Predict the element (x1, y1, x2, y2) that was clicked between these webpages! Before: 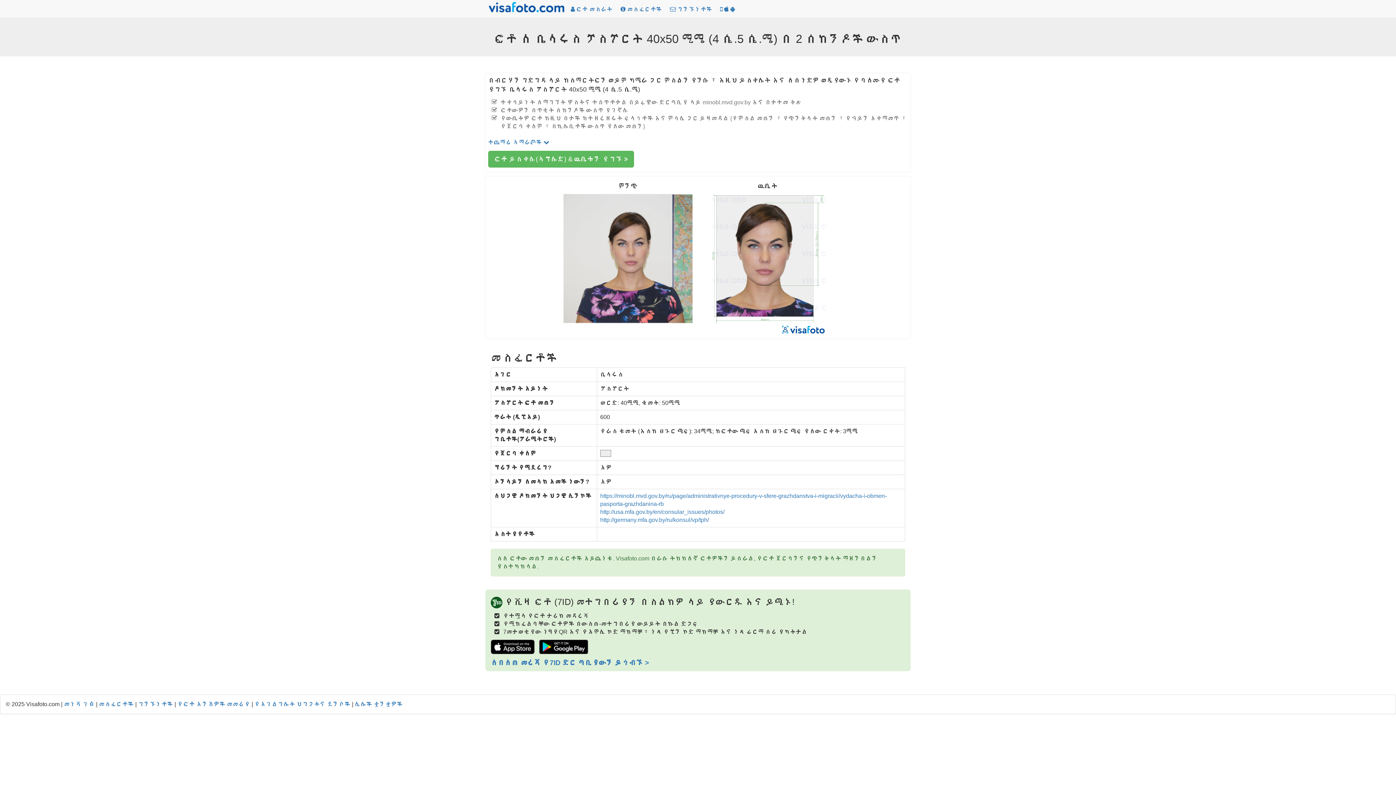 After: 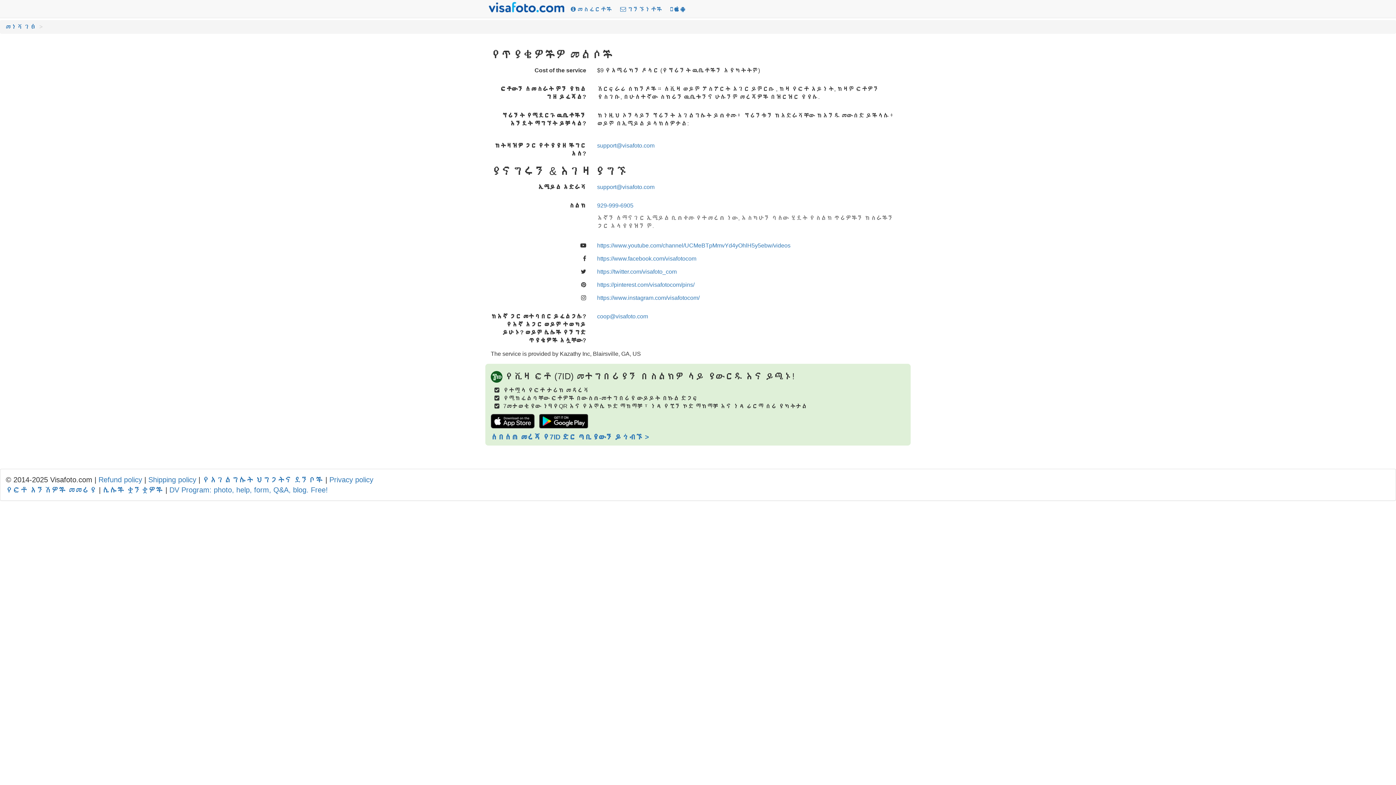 Action: label:  ግንኙነቶች bbox: (666, 1, 716, 17)